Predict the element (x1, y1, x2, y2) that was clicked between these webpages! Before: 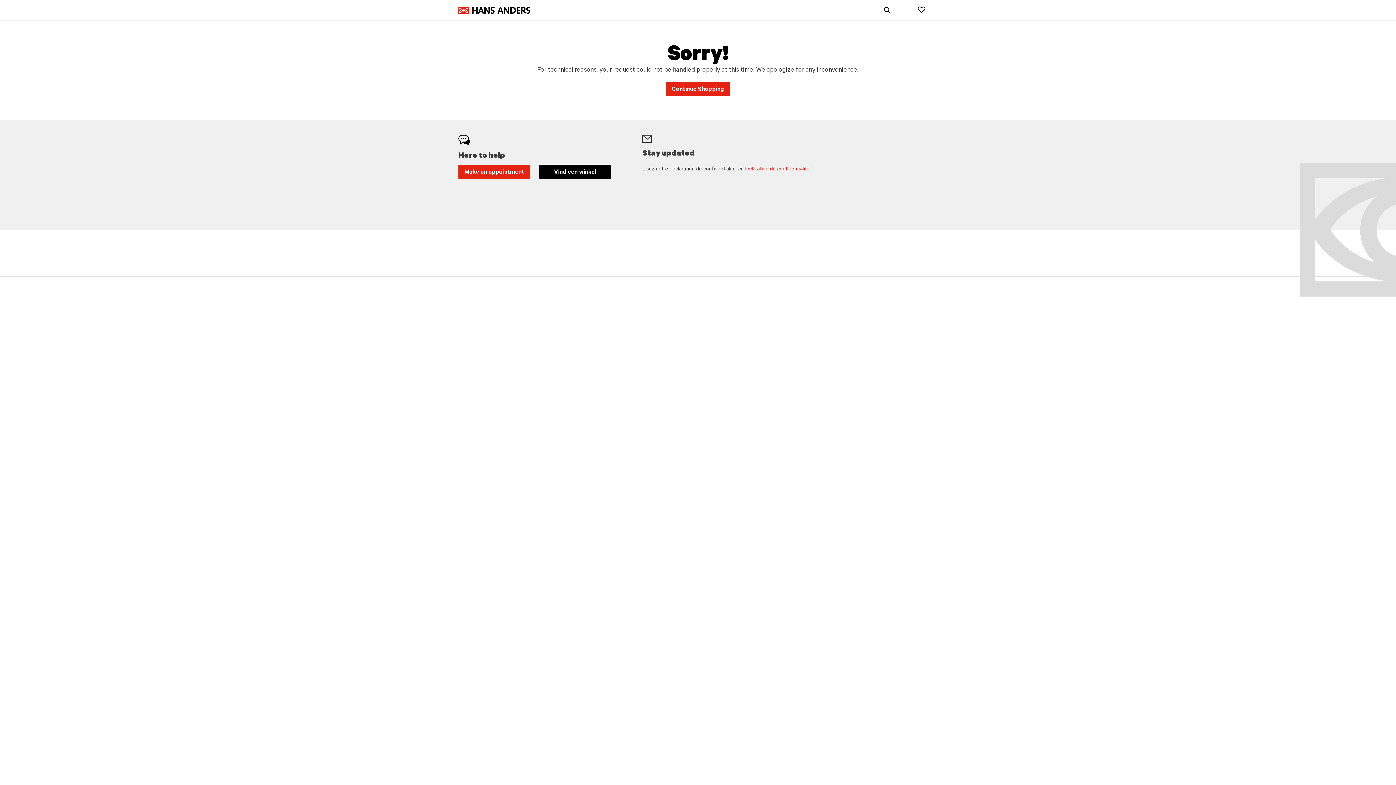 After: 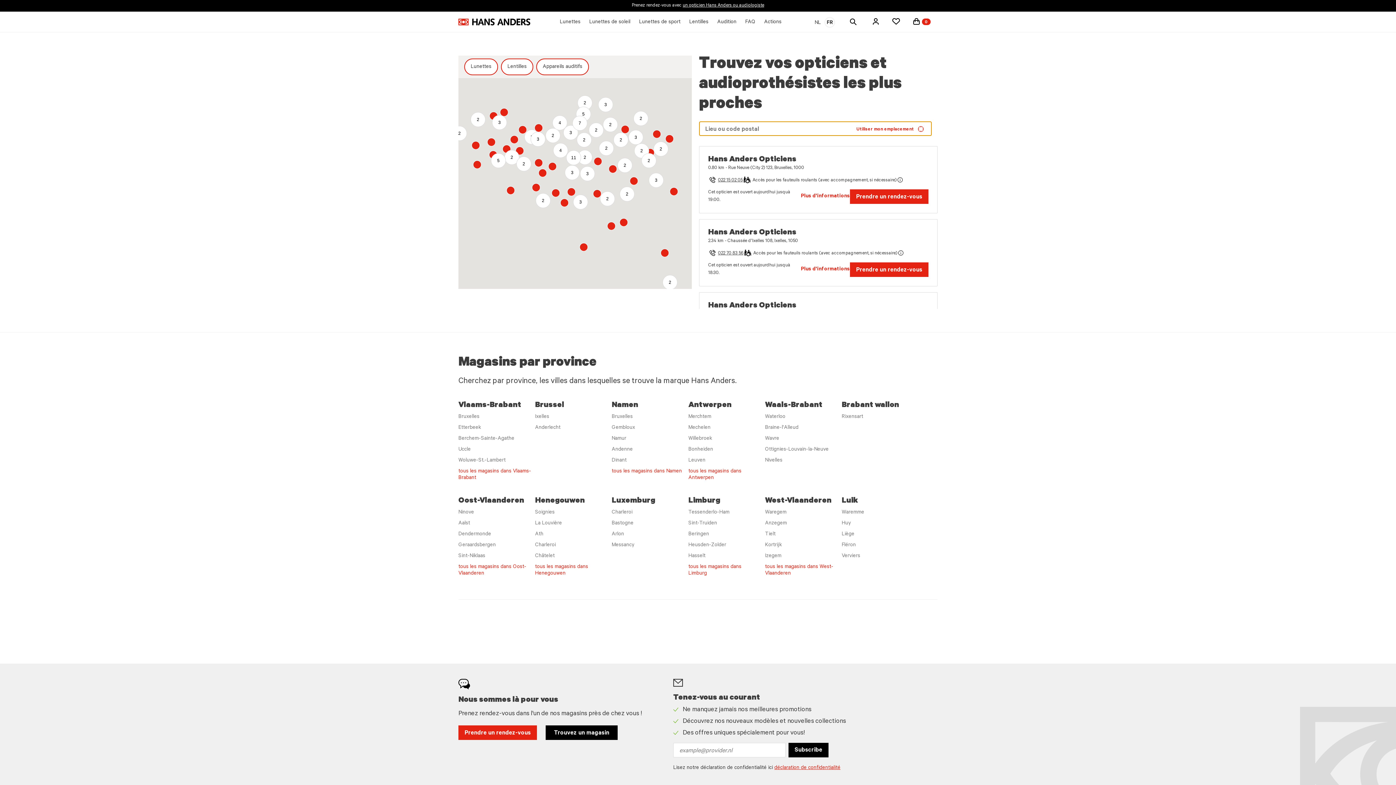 Action: bbox: (539, 164, 611, 179) label: Vind een winkel